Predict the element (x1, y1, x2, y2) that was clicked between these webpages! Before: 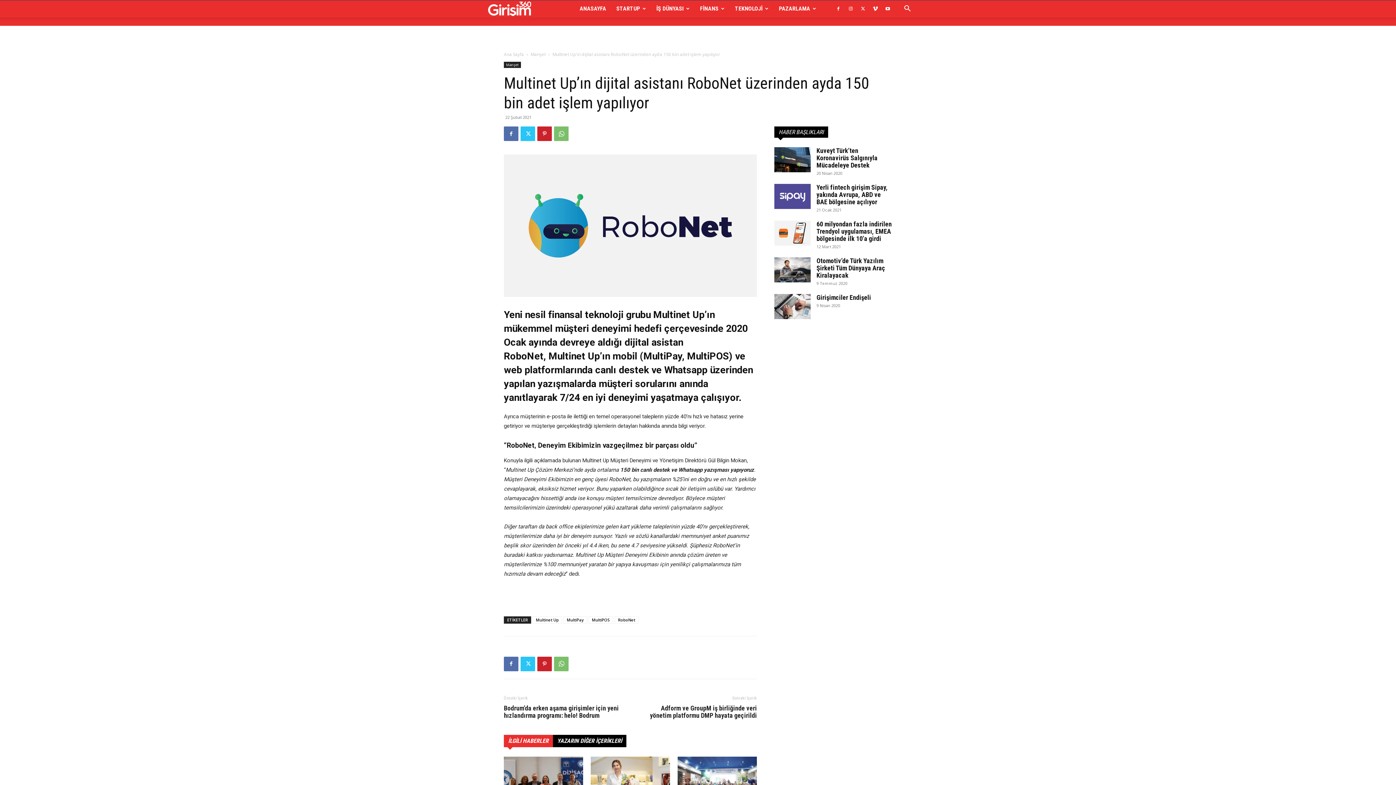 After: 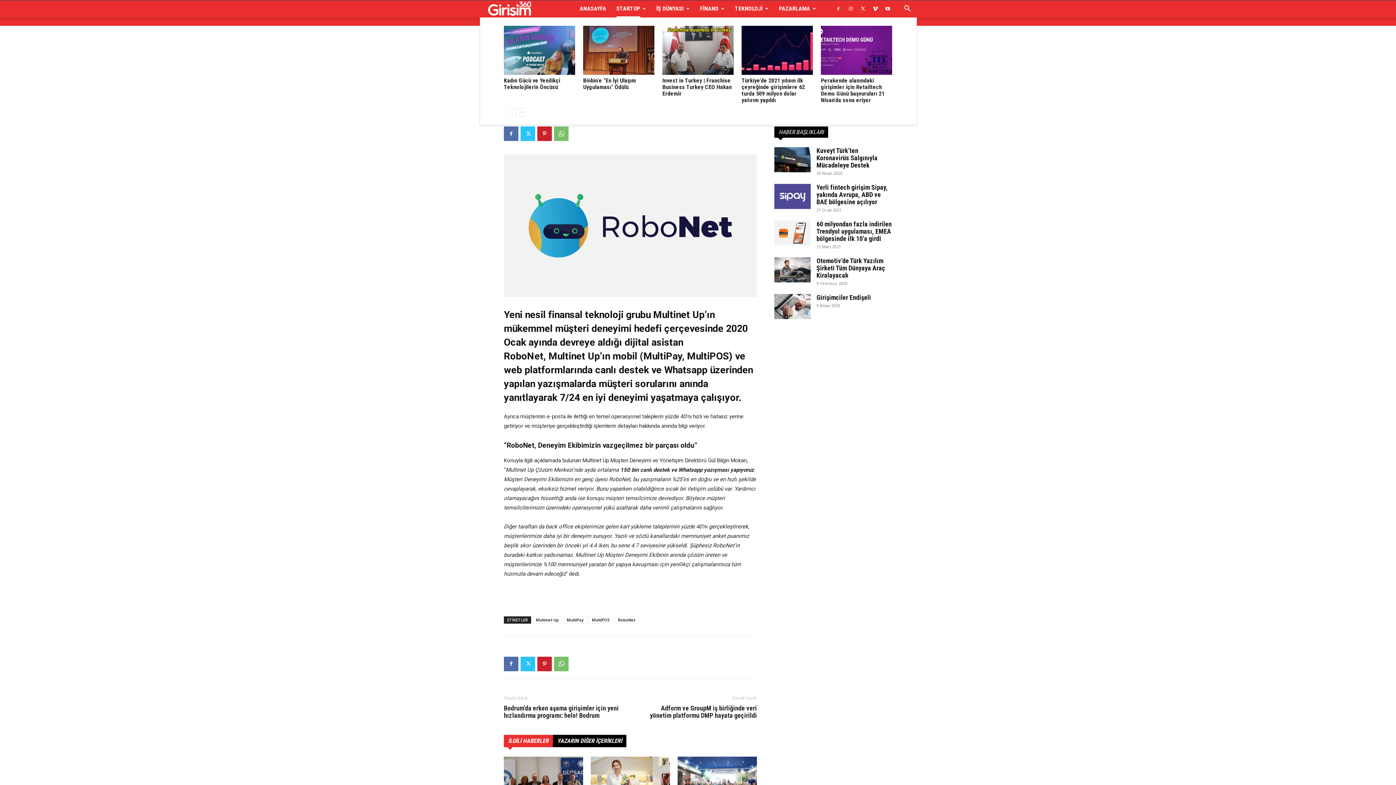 Action: label: STARTUP bbox: (616, 0, 640, 17)